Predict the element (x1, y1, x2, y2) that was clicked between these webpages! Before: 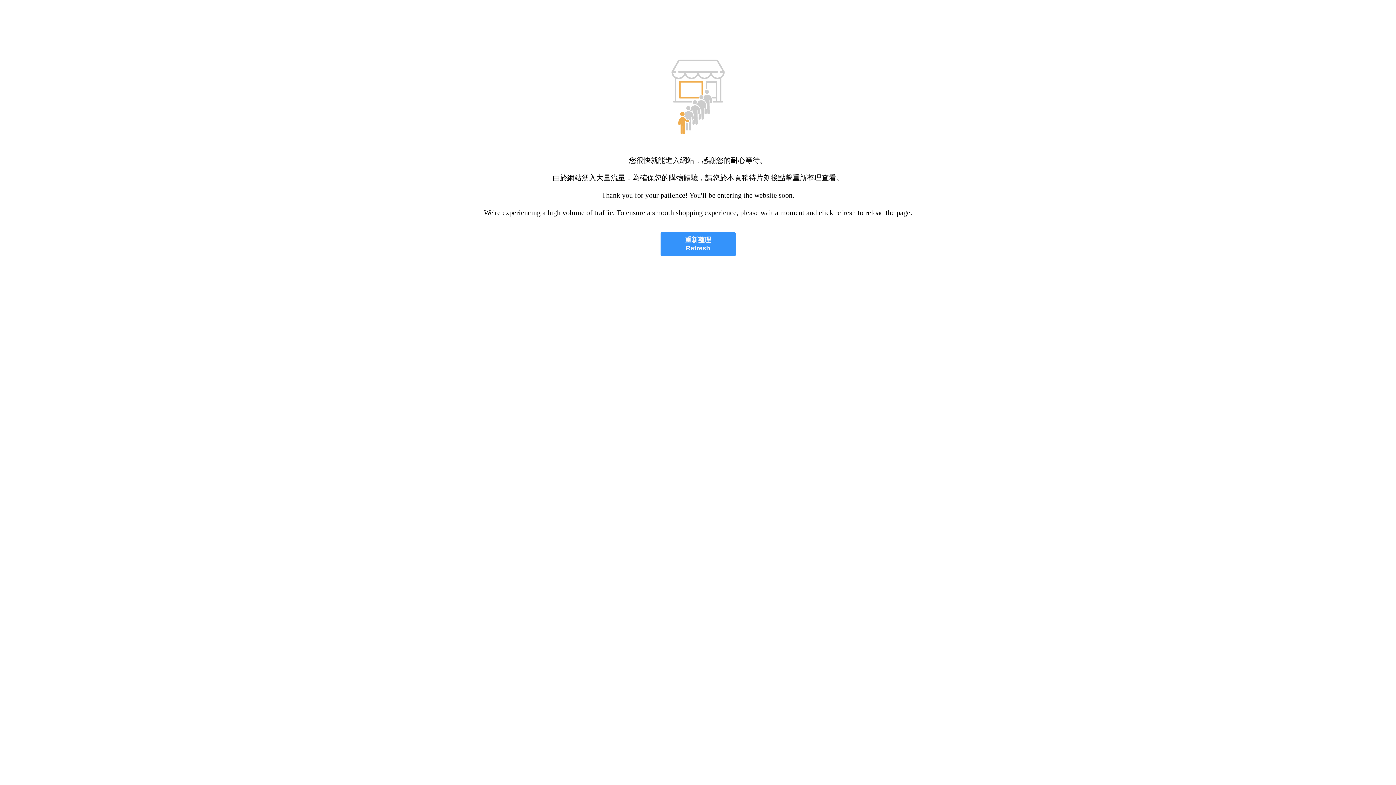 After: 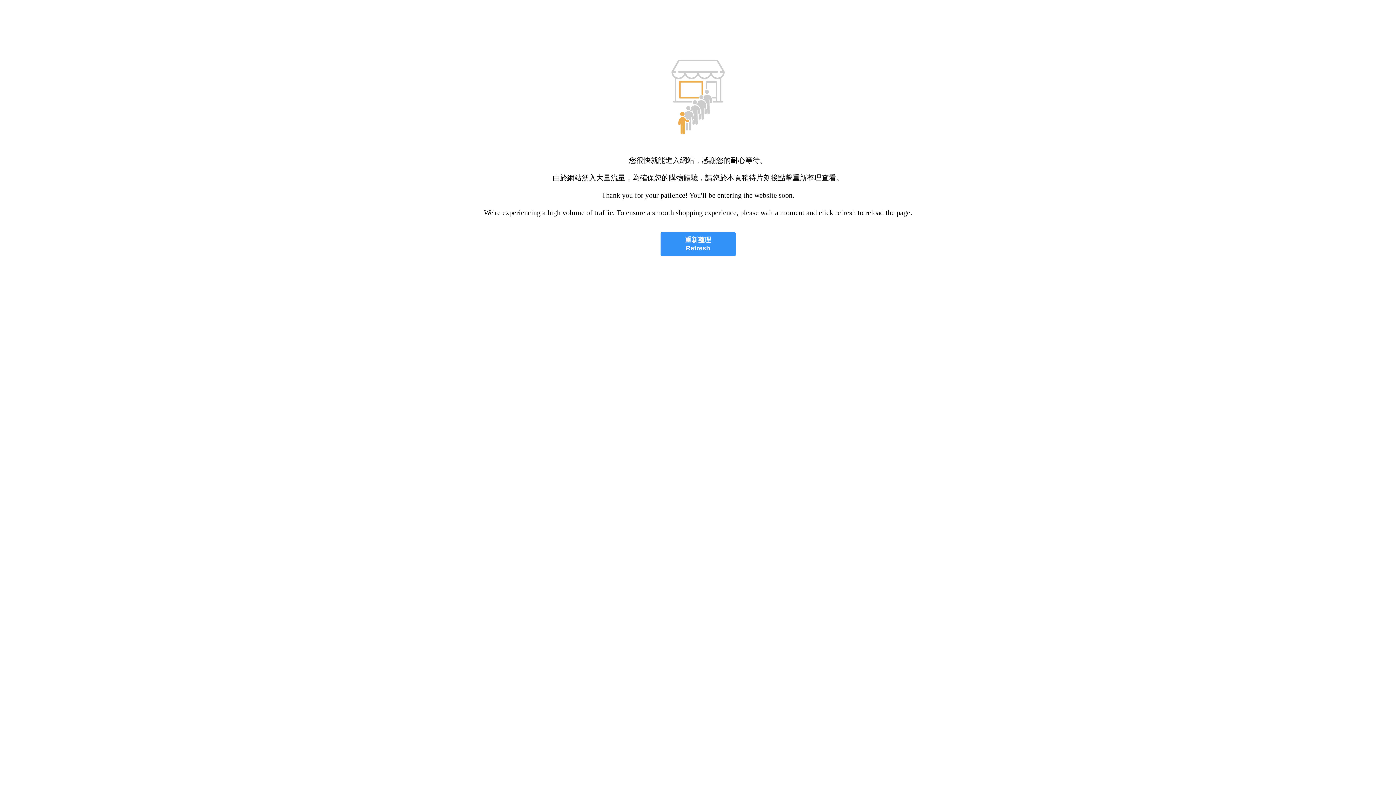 Action: label: 重新整理
Refresh bbox: (660, 232, 735, 256)